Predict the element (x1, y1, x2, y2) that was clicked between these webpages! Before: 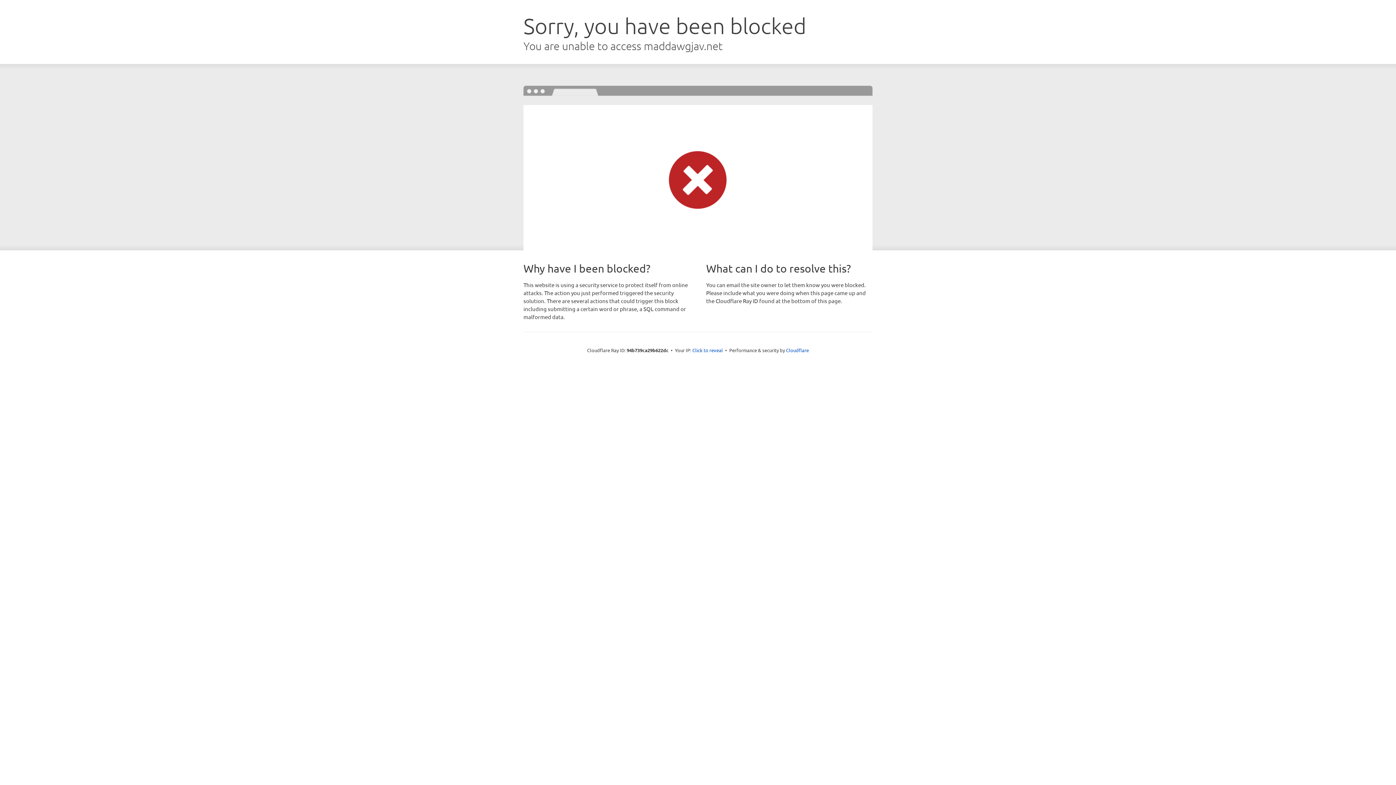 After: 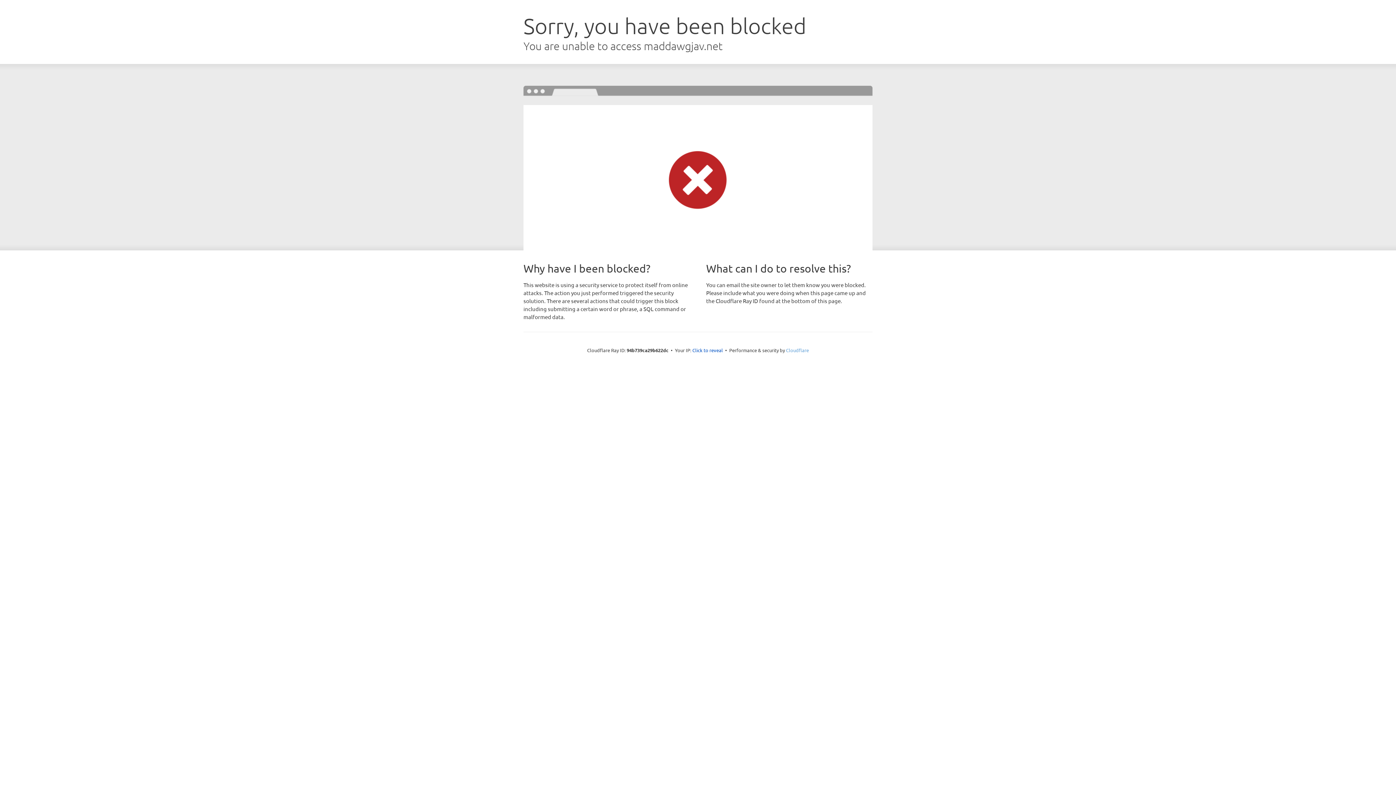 Action: bbox: (786, 347, 809, 353) label: Cloudflare